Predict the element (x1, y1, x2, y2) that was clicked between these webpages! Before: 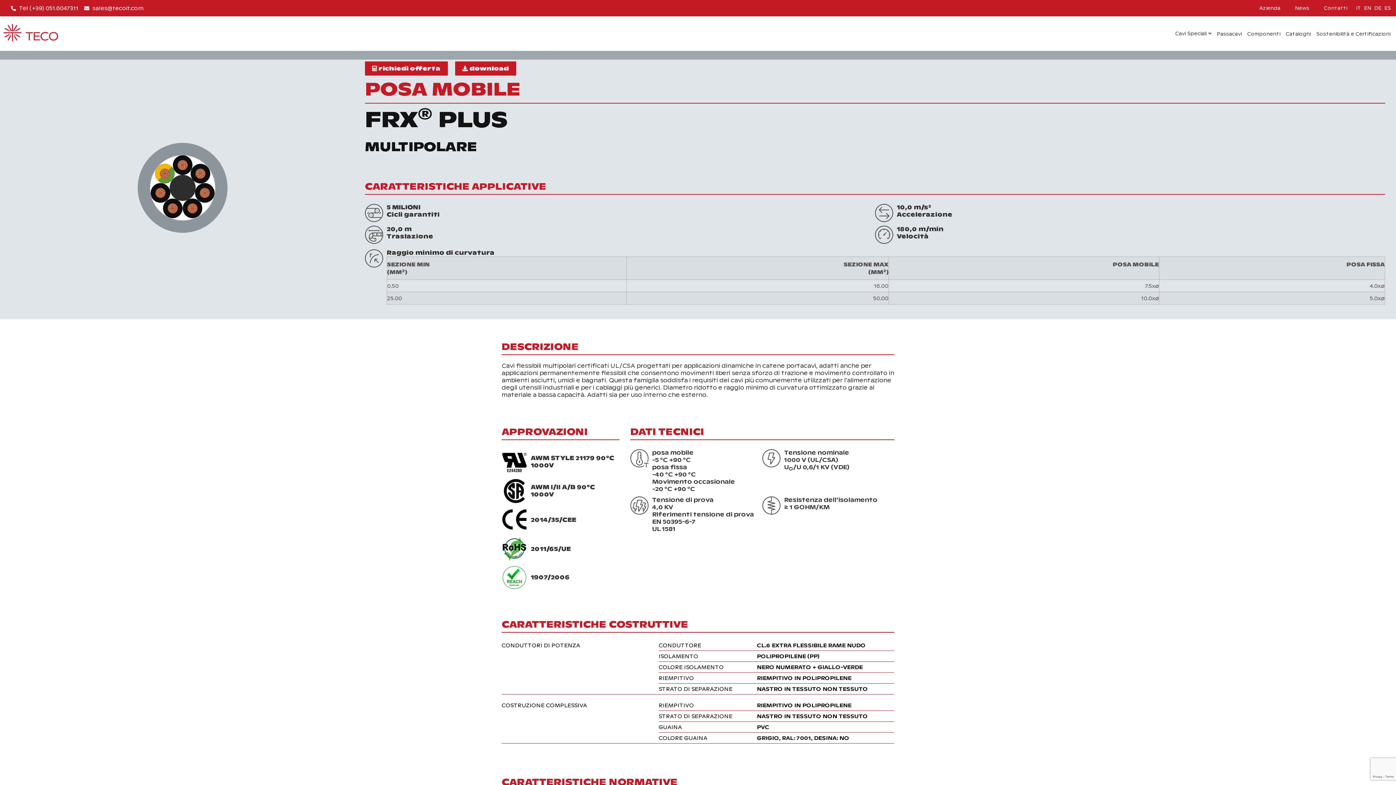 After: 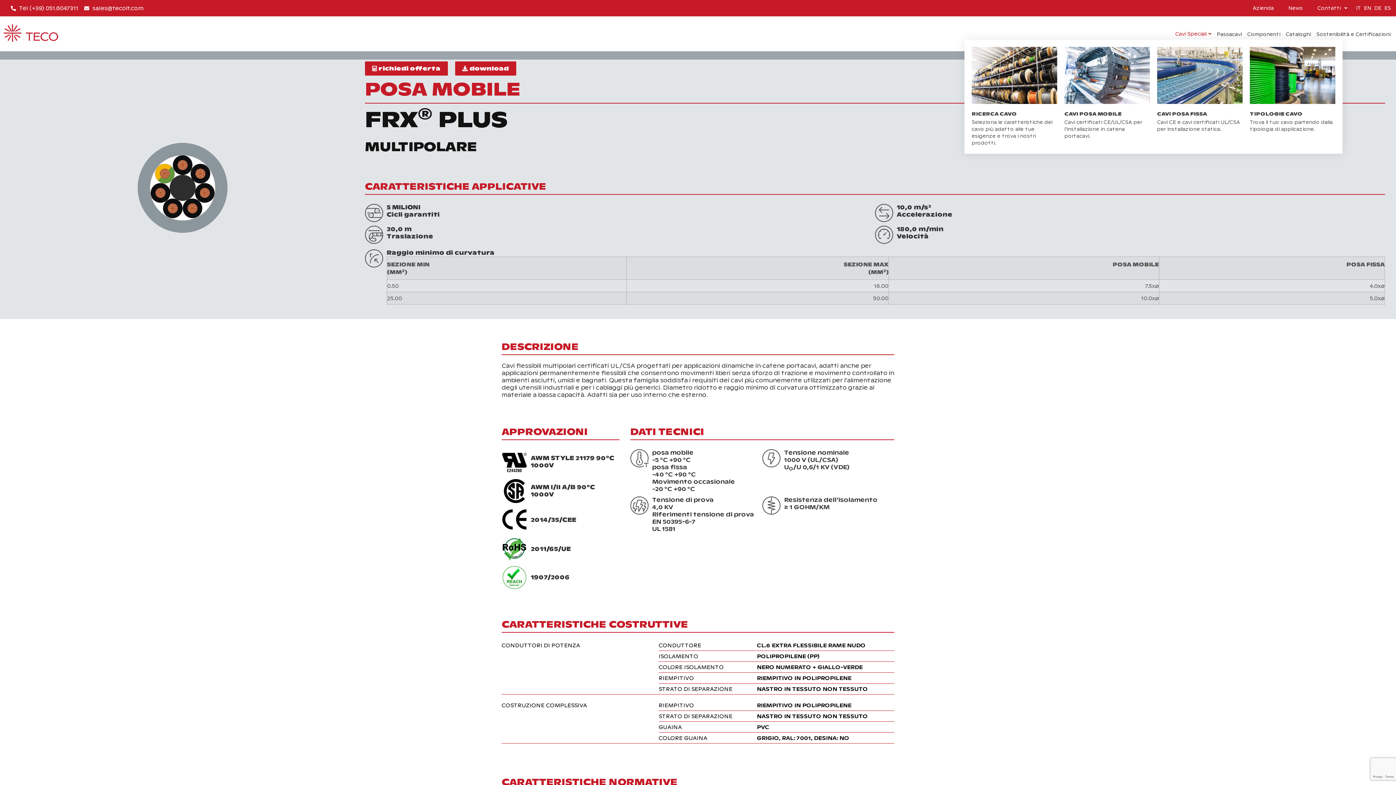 Action: bbox: (1175, 30, 1211, 36) label: Cavi Speciali